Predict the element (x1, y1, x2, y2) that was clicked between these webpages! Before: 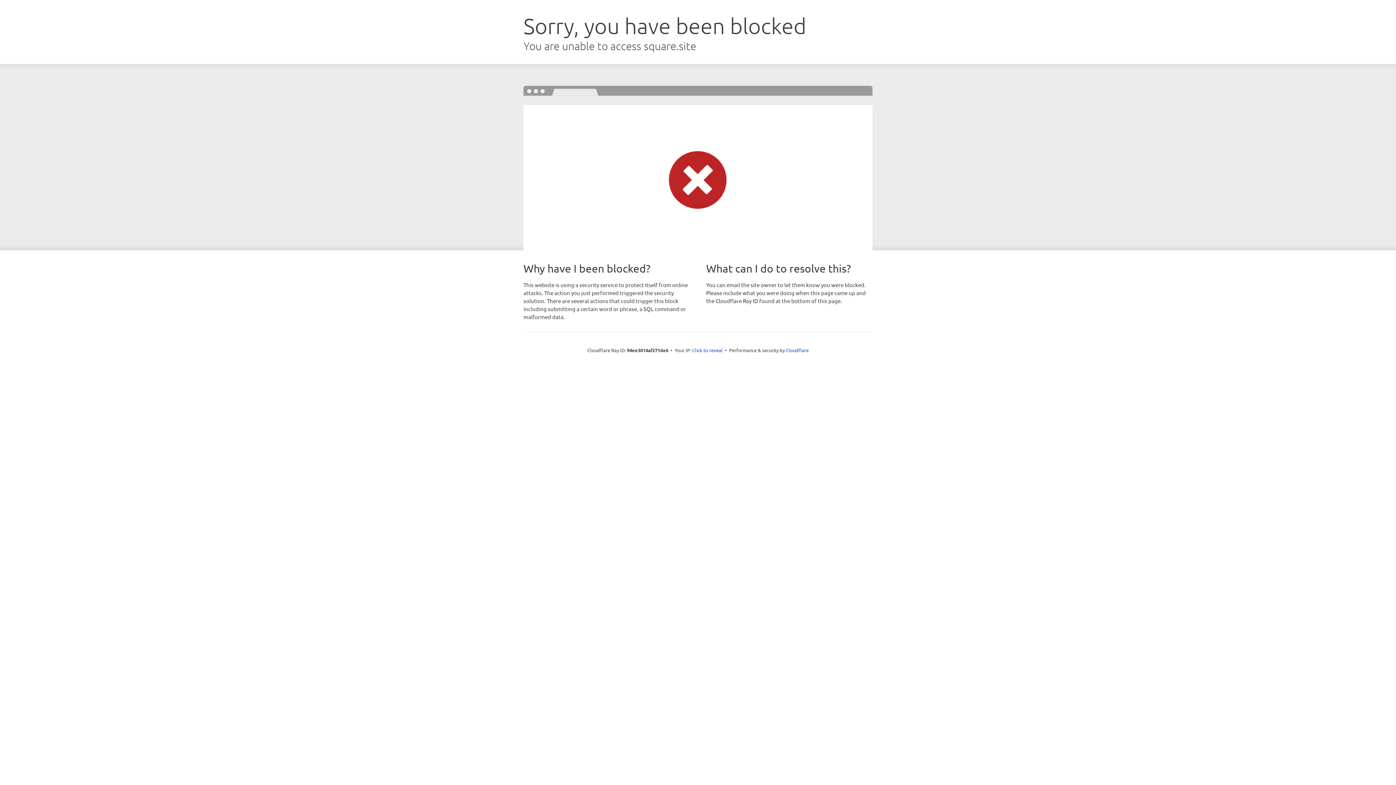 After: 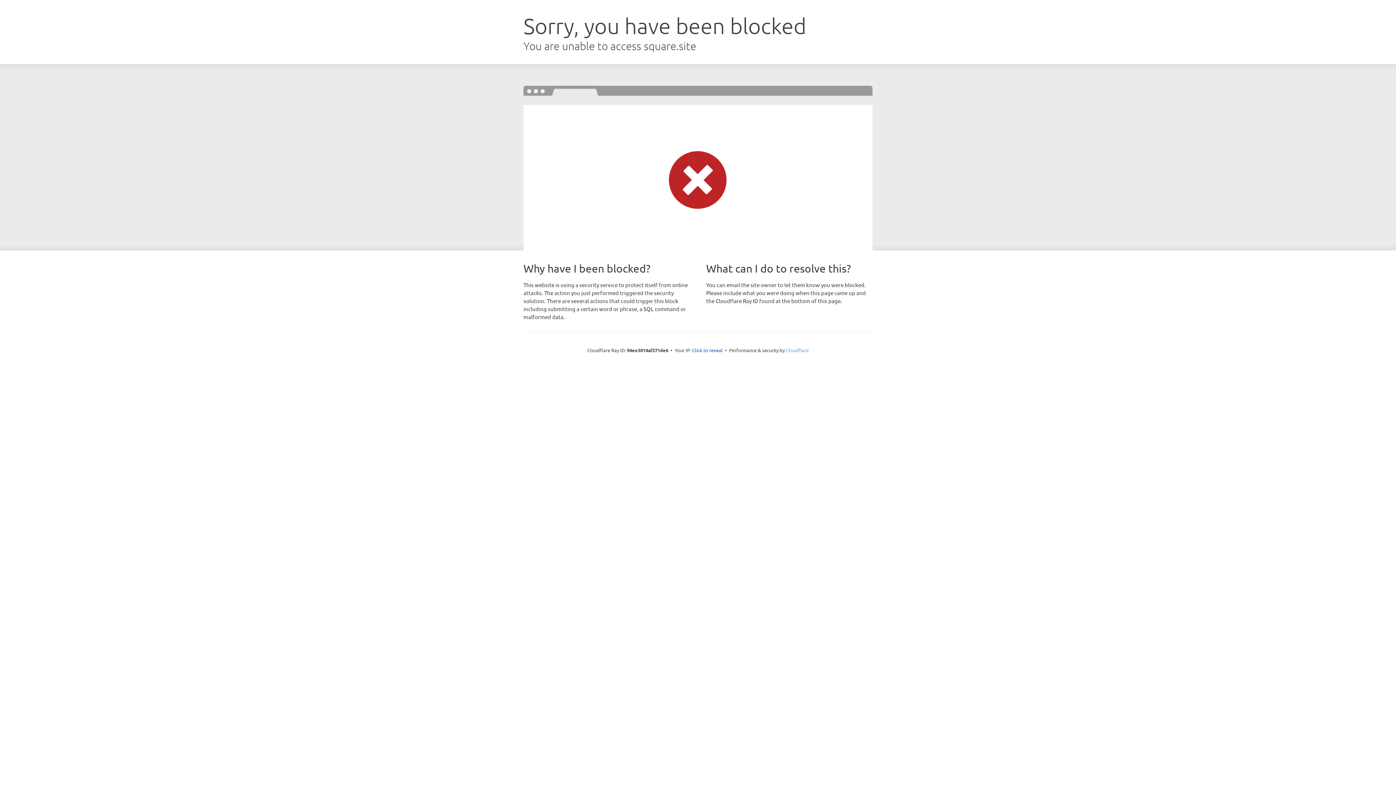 Action: bbox: (786, 347, 808, 353) label: Cloudflare